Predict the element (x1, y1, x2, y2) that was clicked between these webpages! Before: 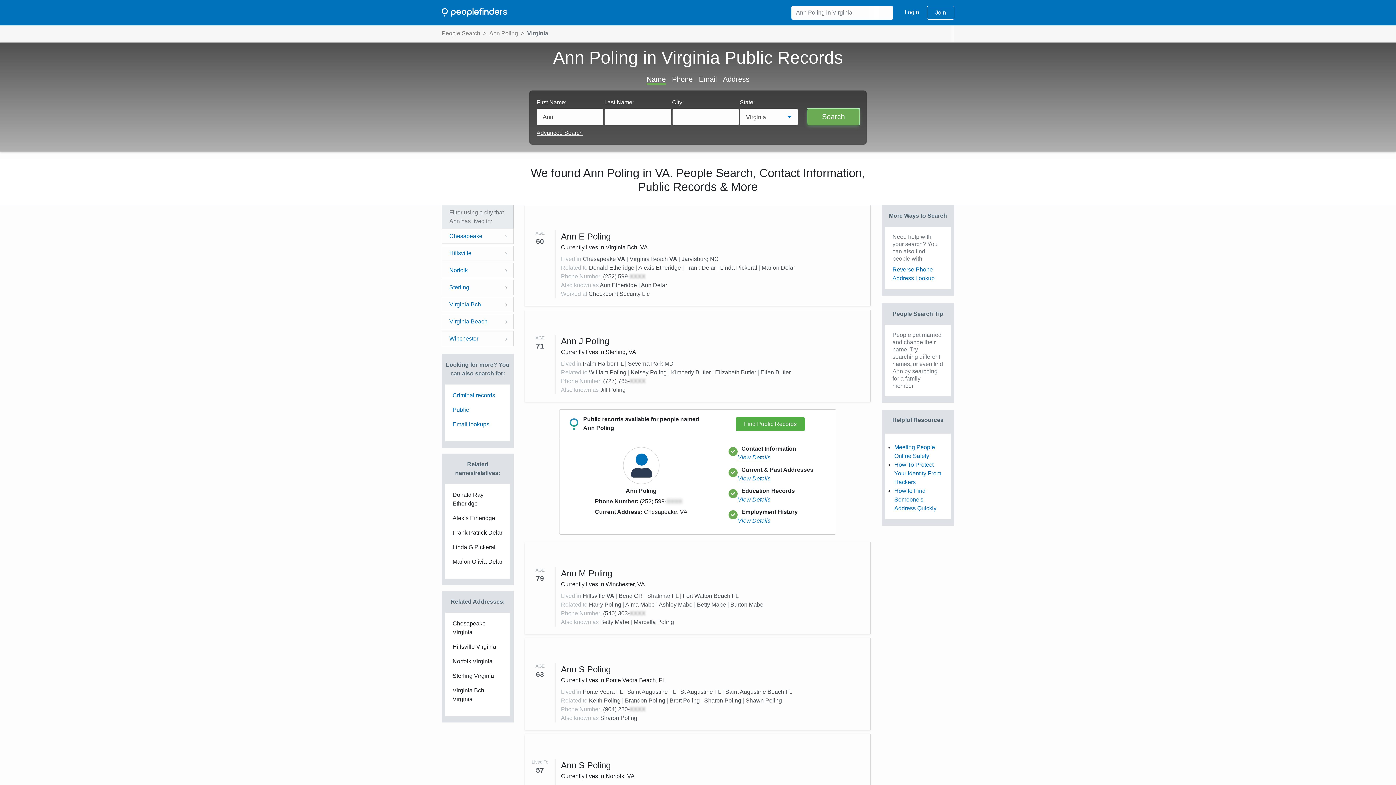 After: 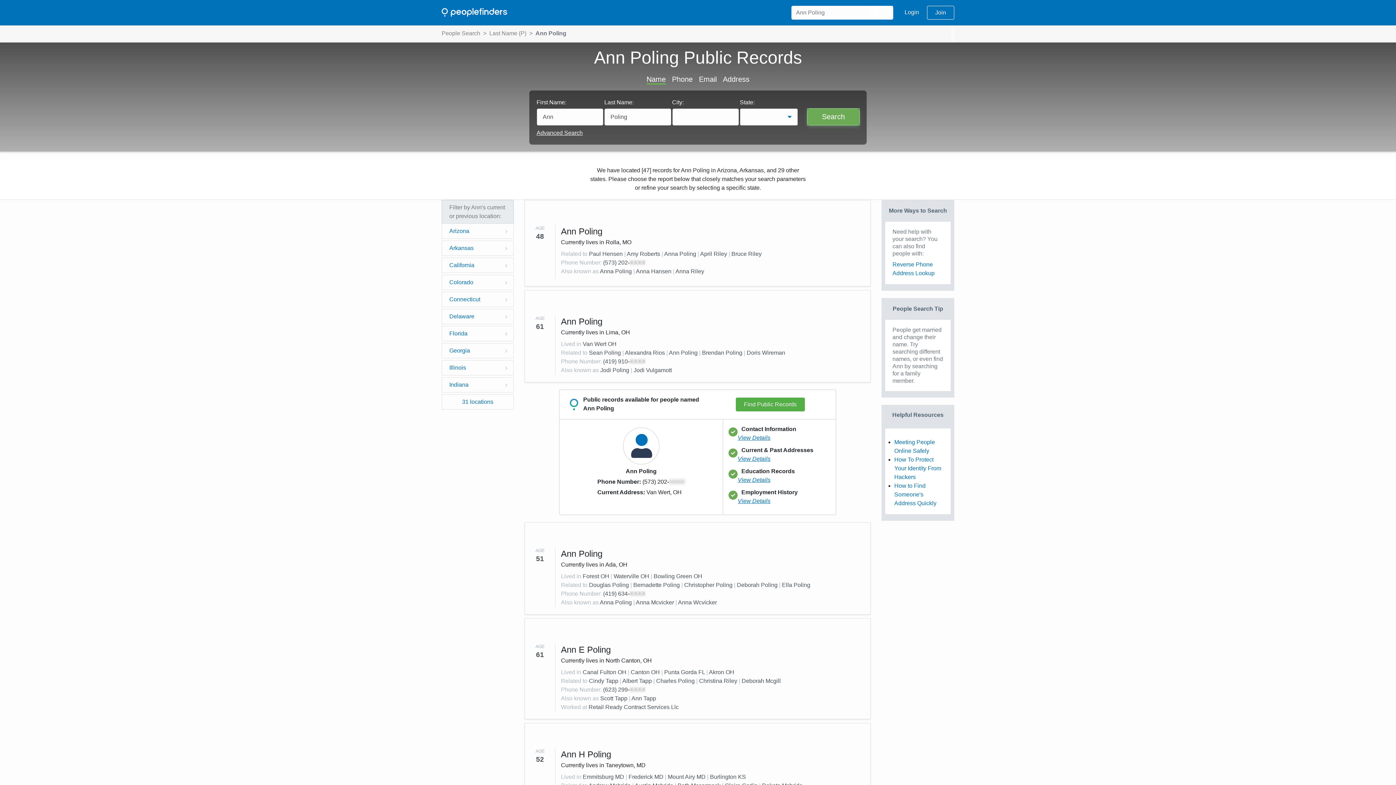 Action: bbox: (489, 24, 518, 42) label: Ann Poling